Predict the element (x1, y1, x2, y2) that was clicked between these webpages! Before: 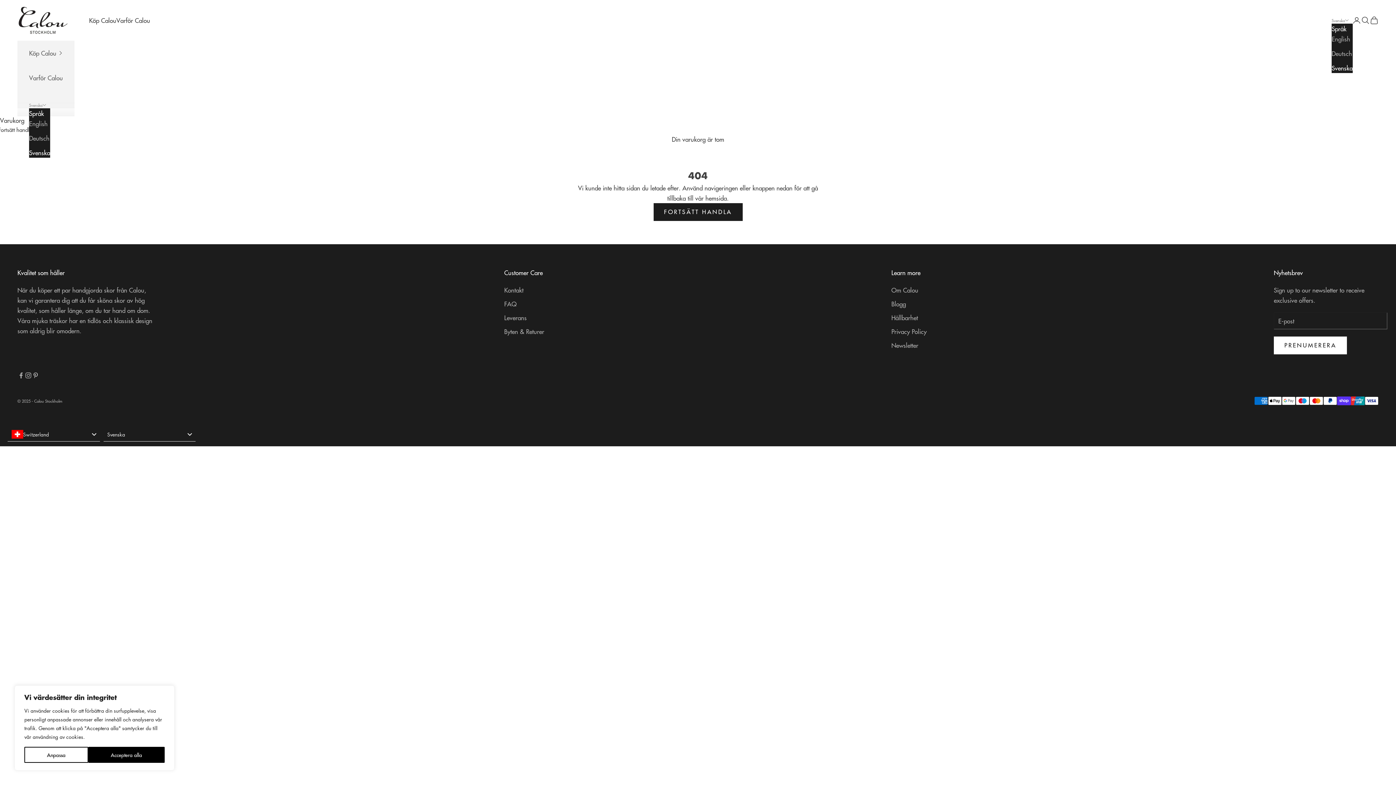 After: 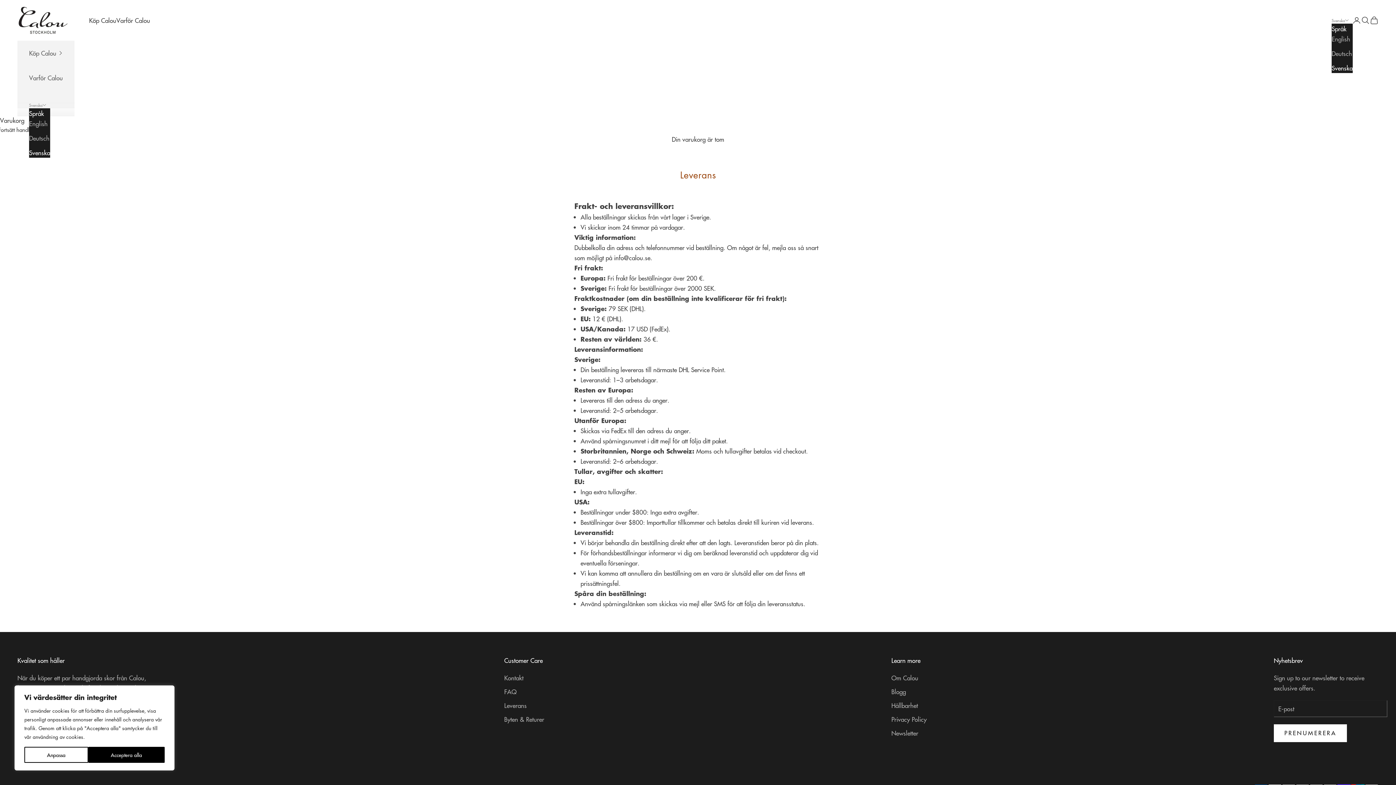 Action: bbox: (504, 313, 526, 322) label: Leverans